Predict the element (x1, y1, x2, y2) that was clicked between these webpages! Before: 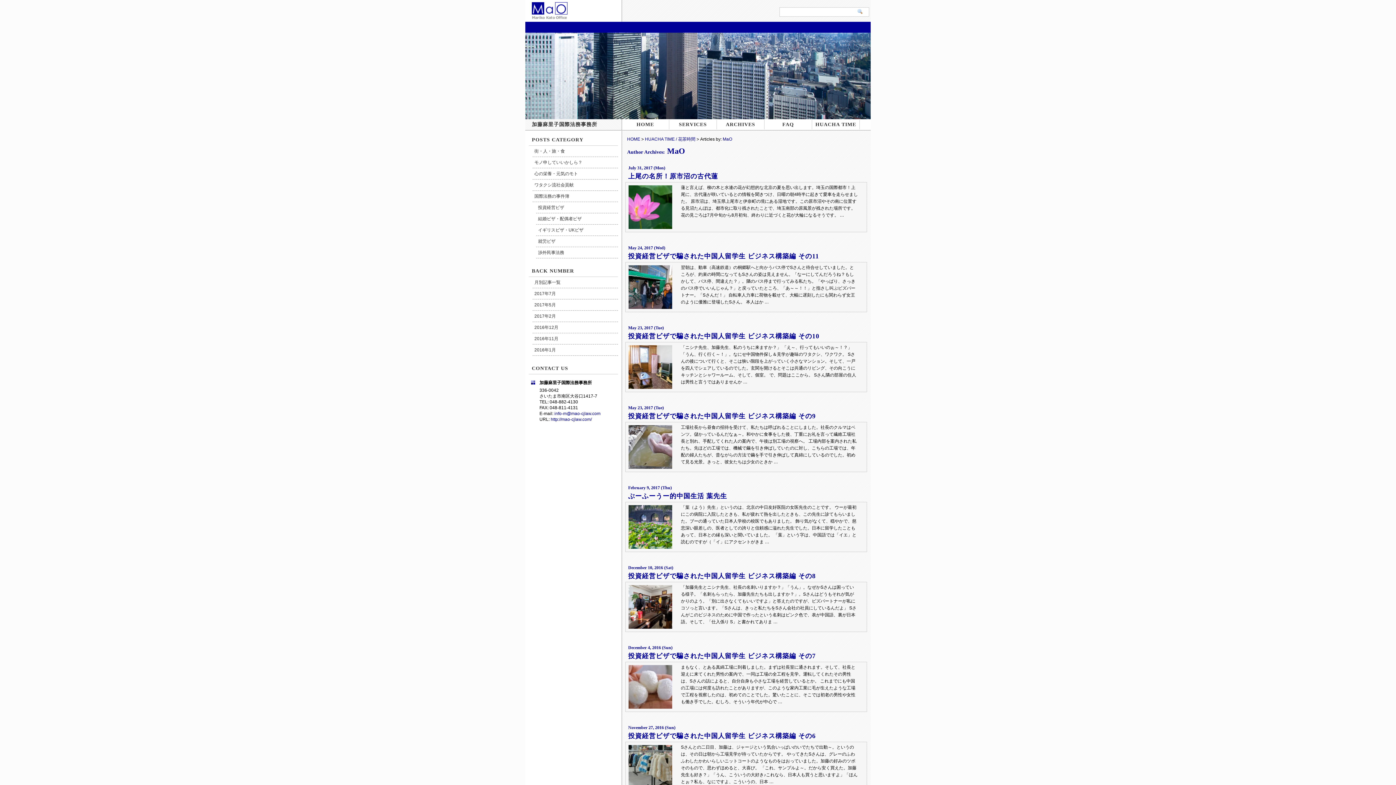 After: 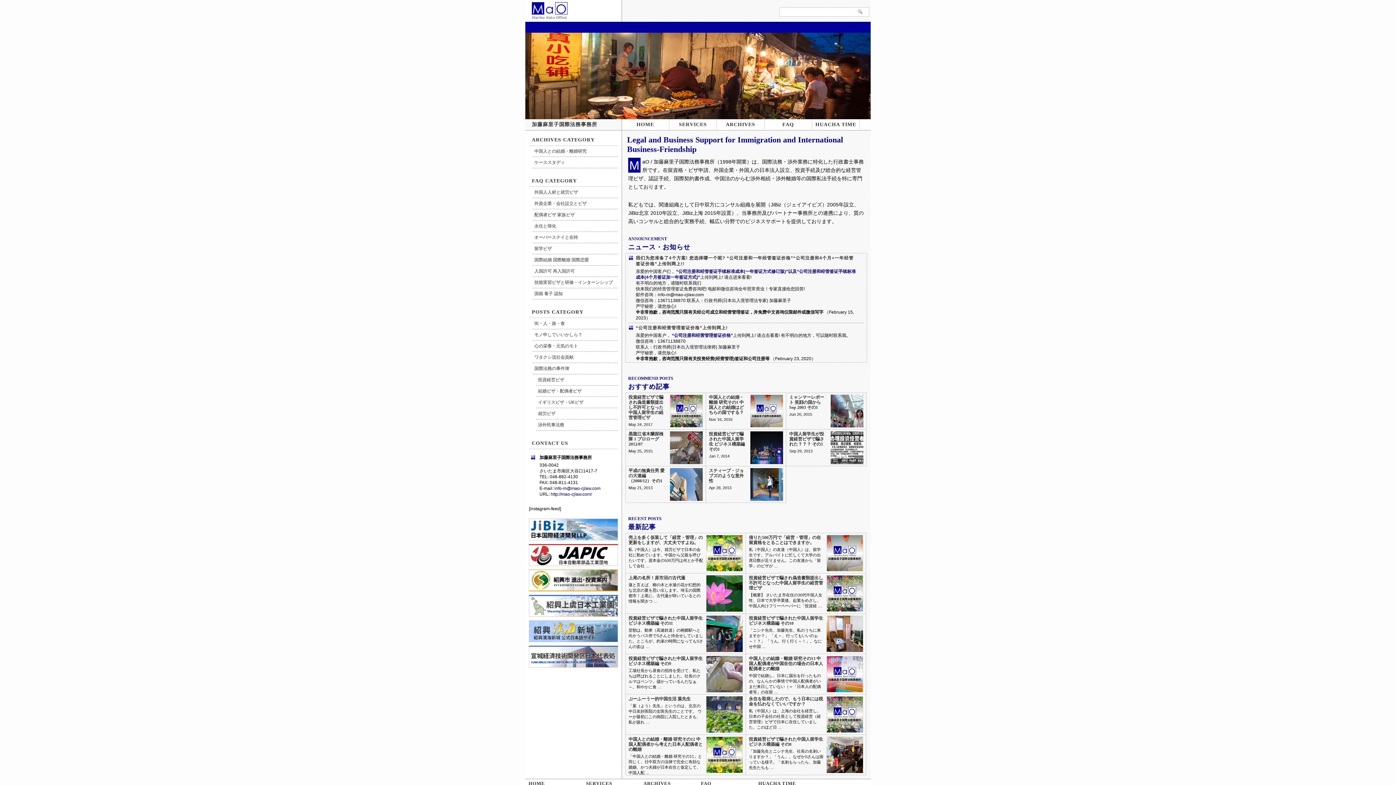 Action: label: HOME bbox: (627, 136, 640, 141)